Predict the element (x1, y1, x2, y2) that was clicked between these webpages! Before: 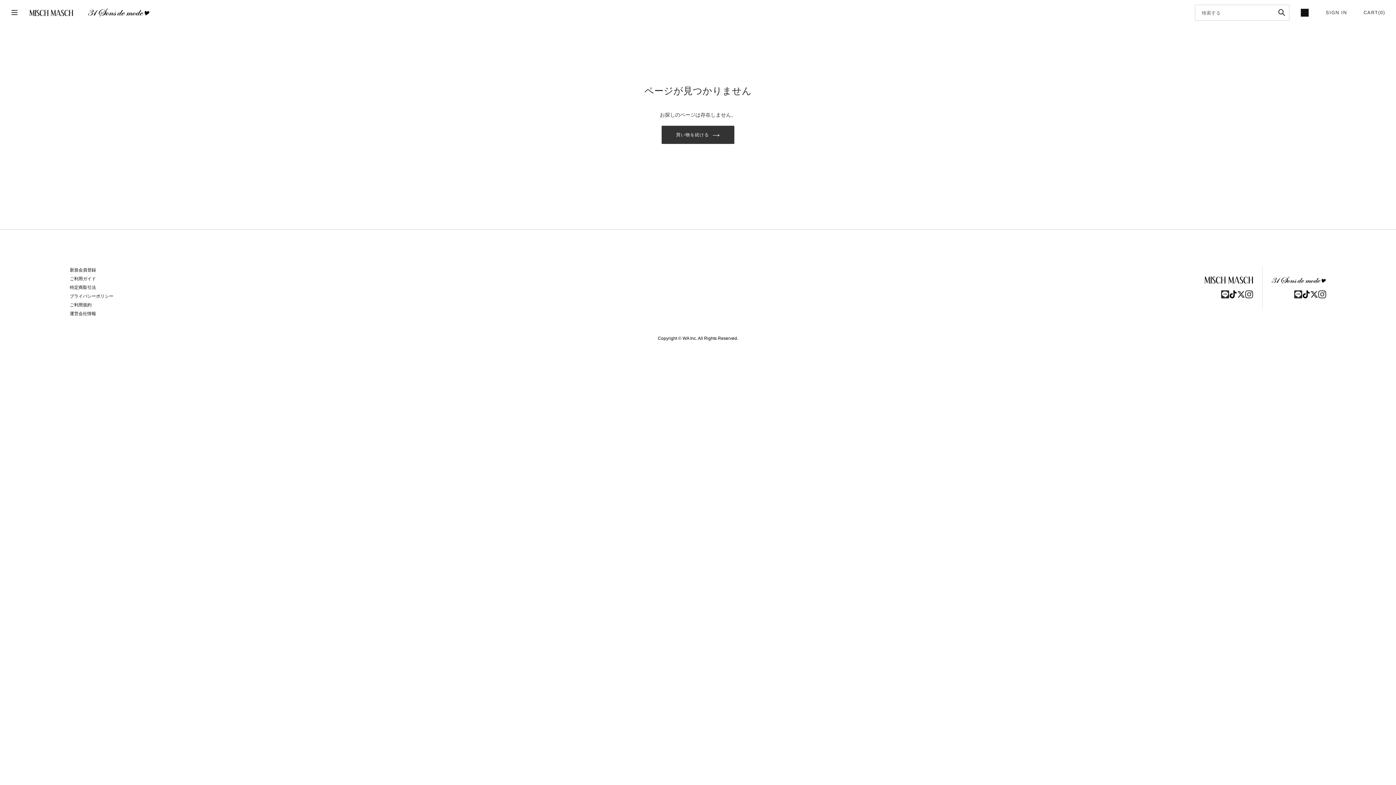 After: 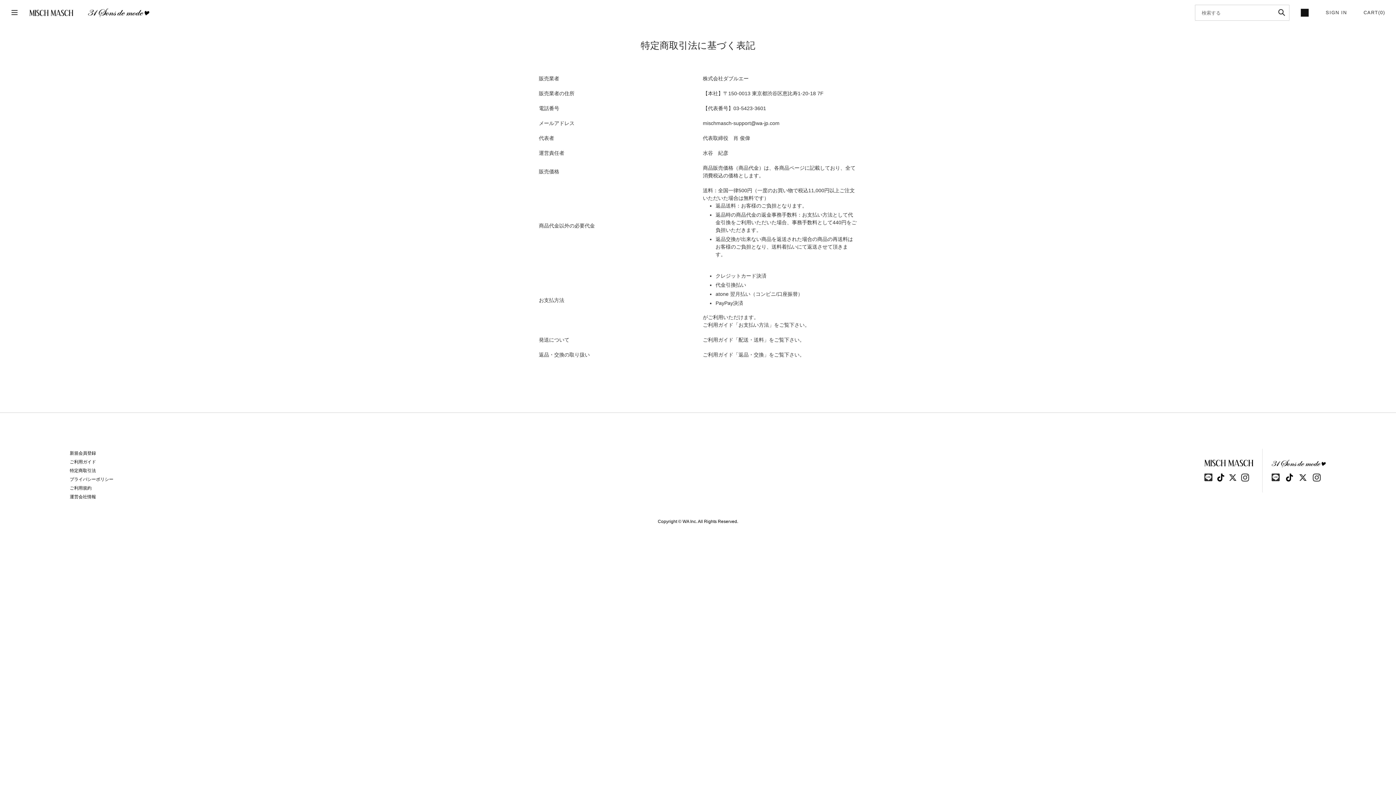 Action: label: 特定商取引法 bbox: (69, 285, 96, 290)